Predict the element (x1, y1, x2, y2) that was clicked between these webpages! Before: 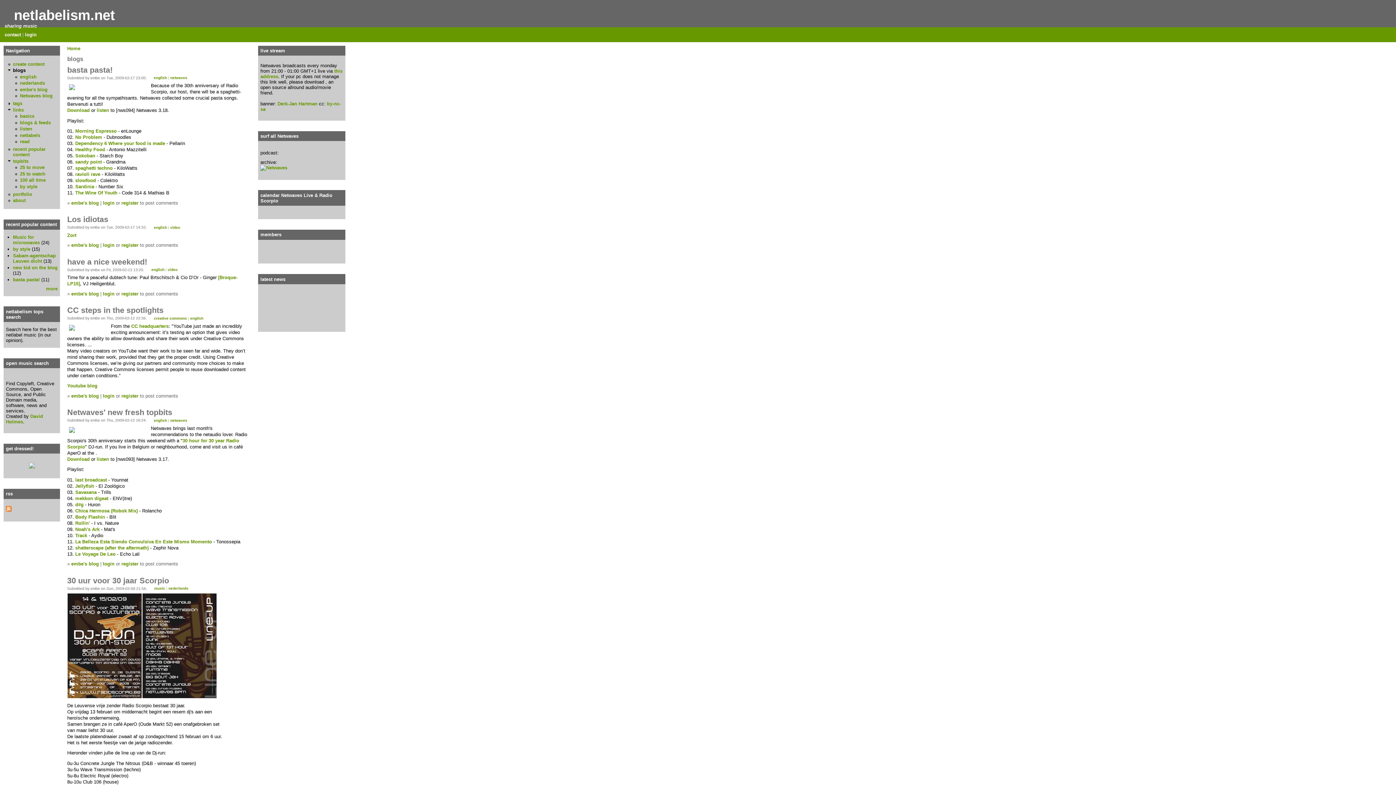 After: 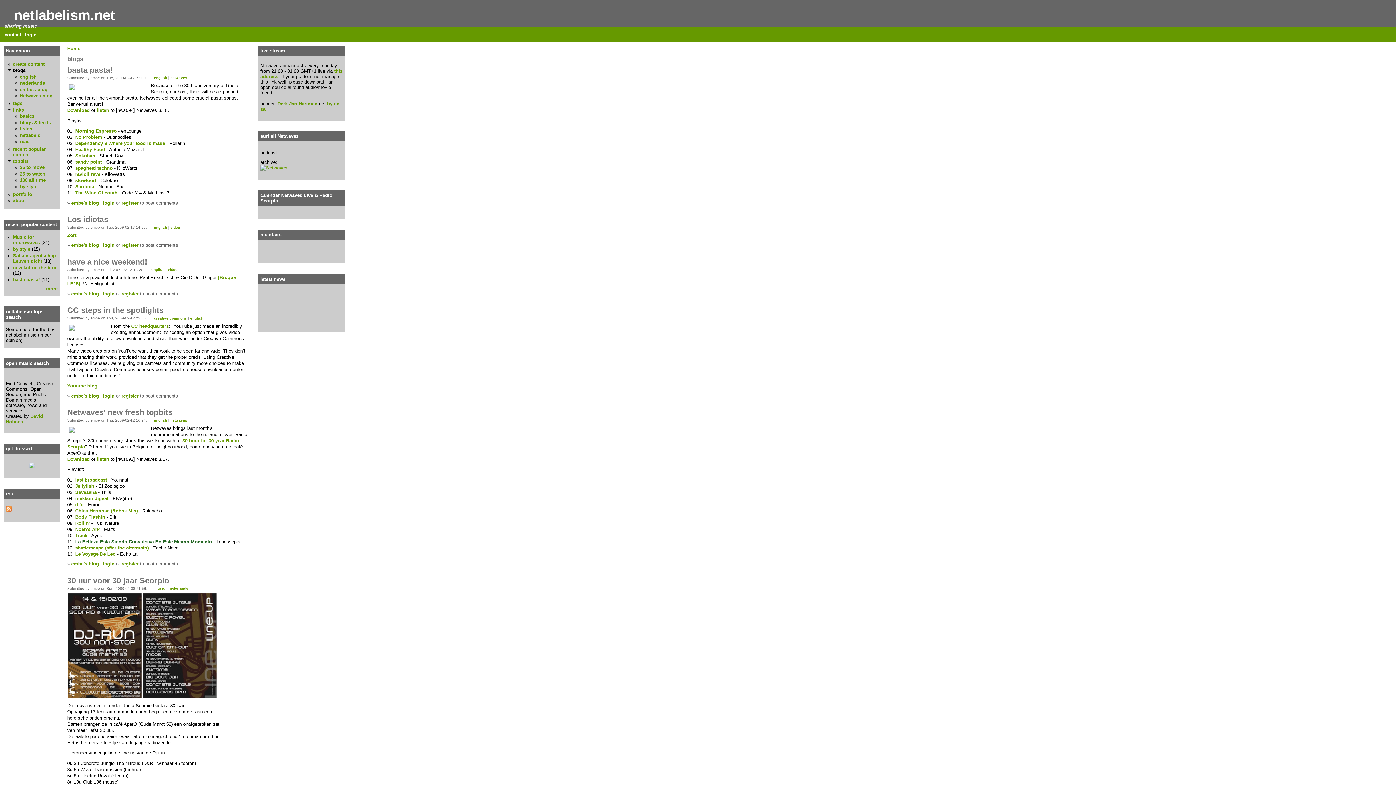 Action: bbox: (75, 539, 212, 544) label: La Belleza Esta Siendo Convulsiva En Este Mismo Momento